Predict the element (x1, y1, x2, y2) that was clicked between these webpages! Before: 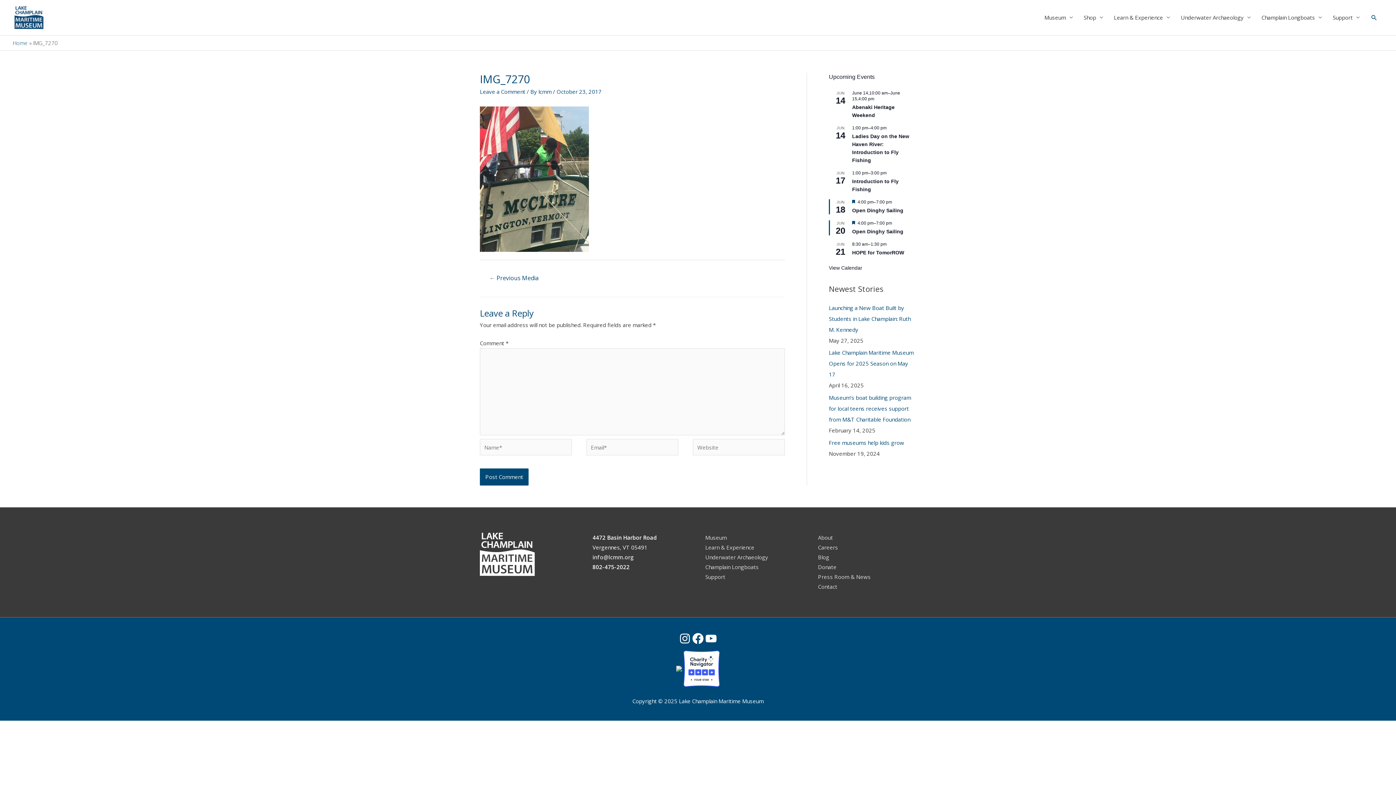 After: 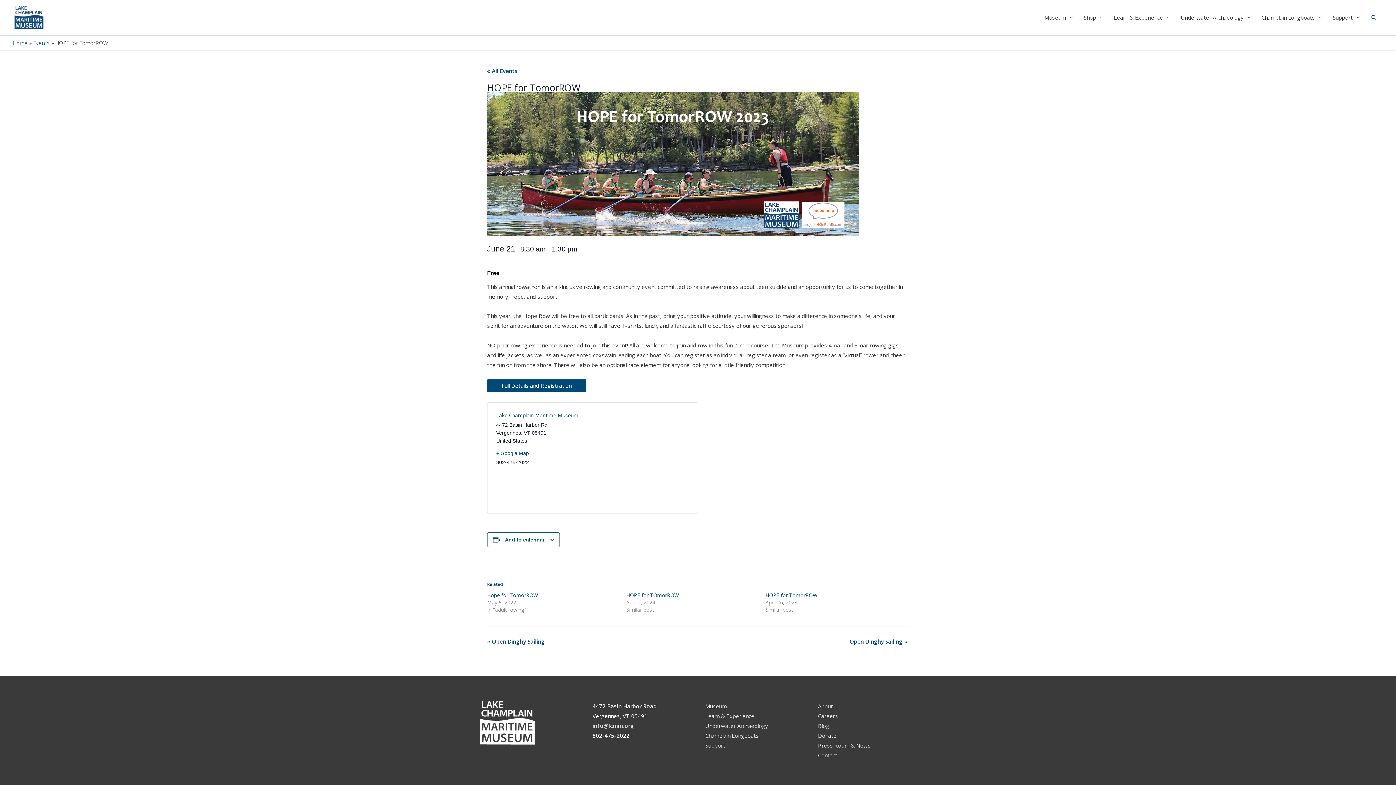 Action: bbox: (852, 249, 904, 255) label: HOPE for TomorROW